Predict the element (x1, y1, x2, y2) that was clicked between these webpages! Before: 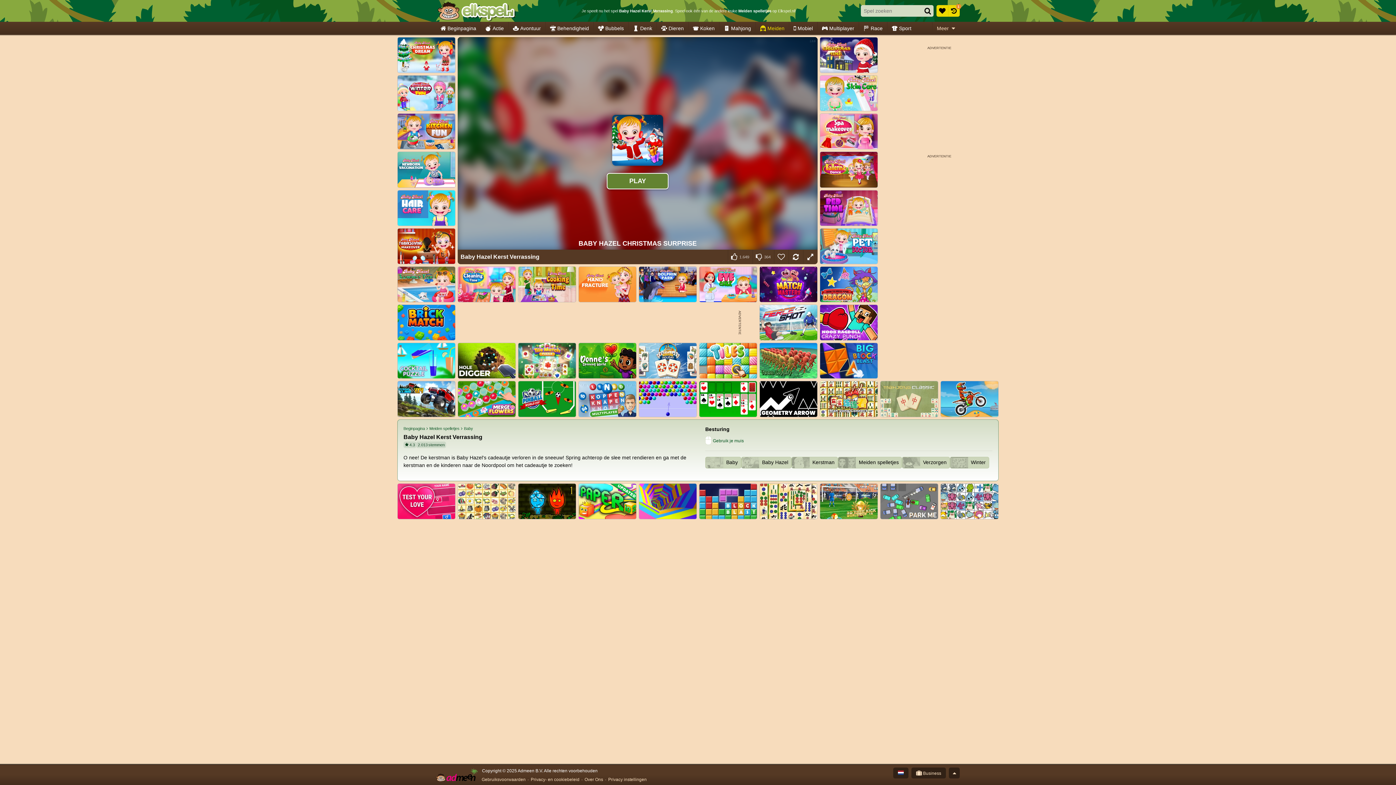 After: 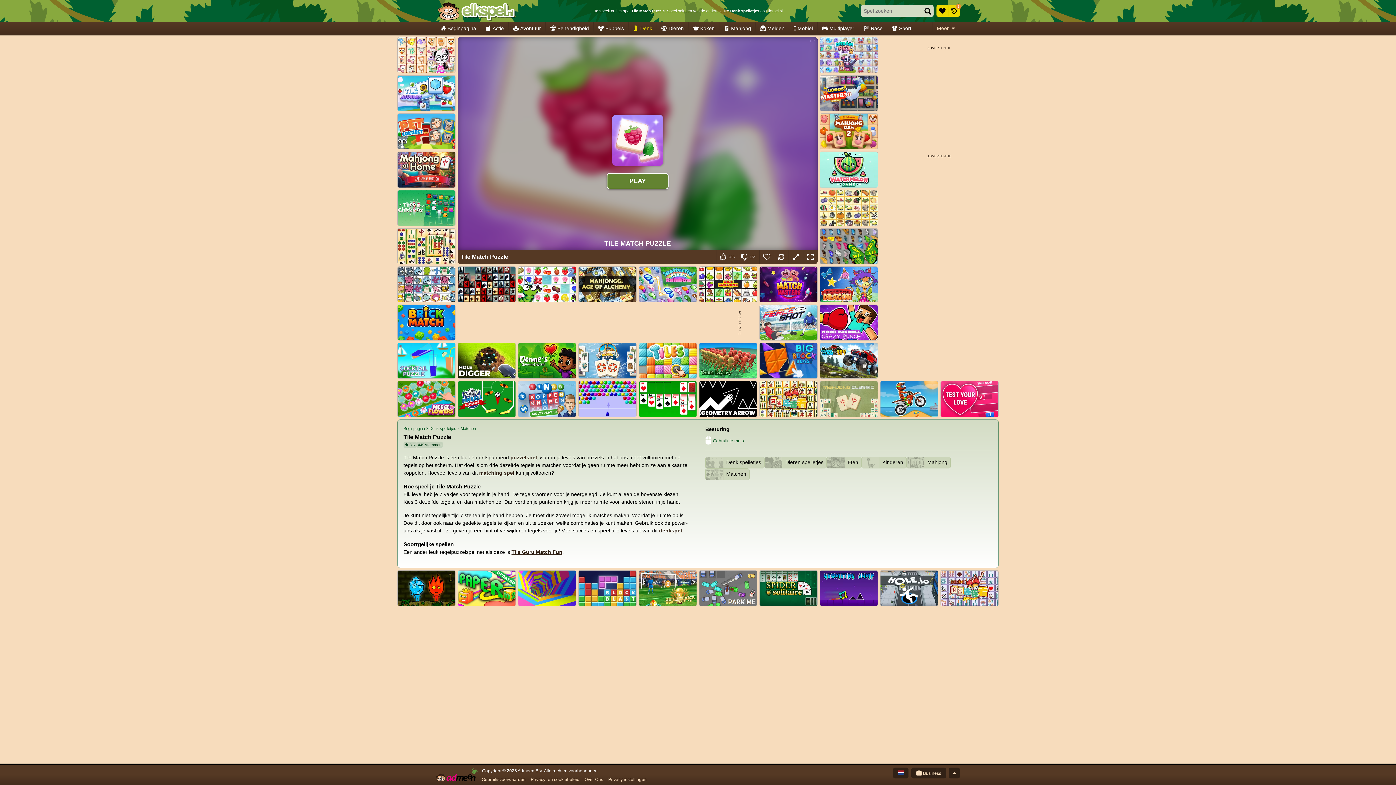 Action: label: Tile Match Puzzle bbox: (518, 343, 576, 379)